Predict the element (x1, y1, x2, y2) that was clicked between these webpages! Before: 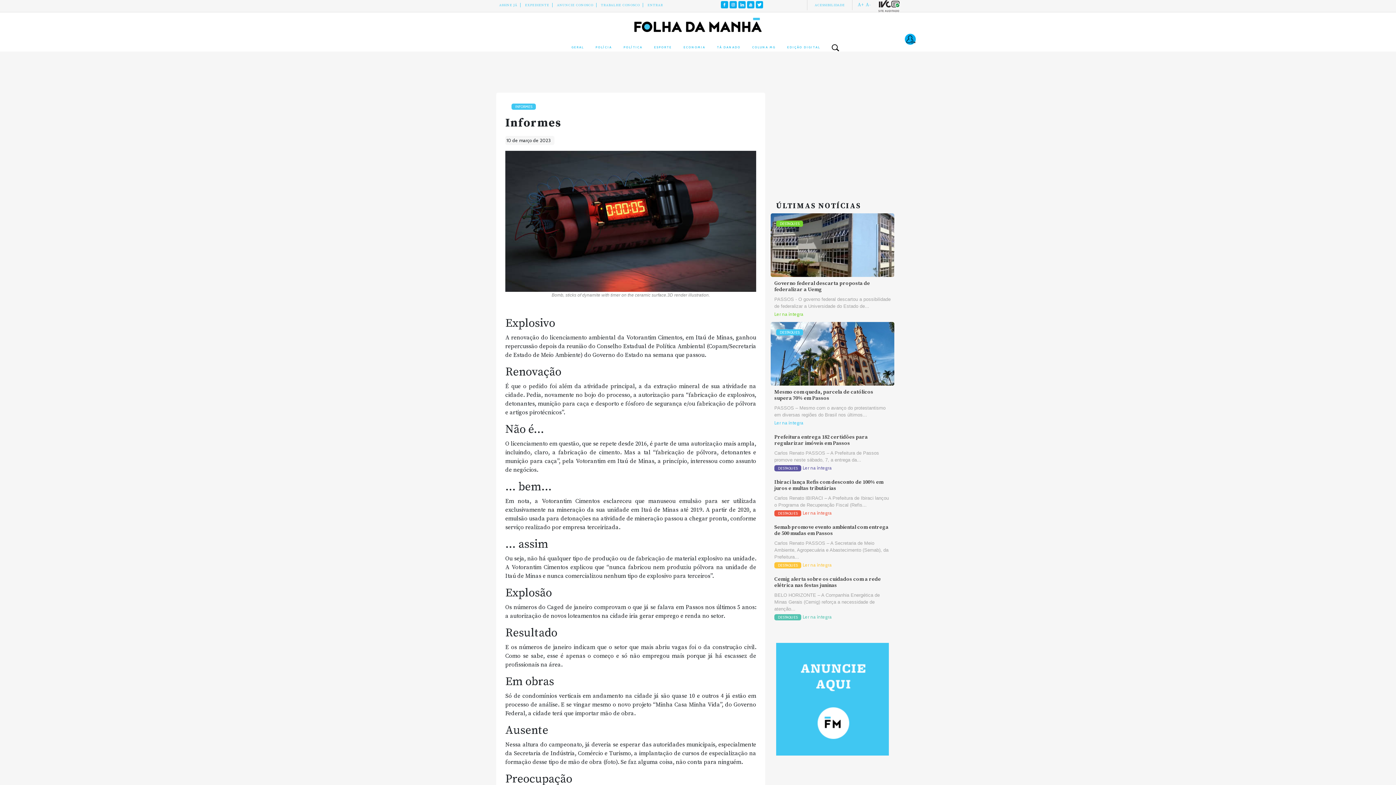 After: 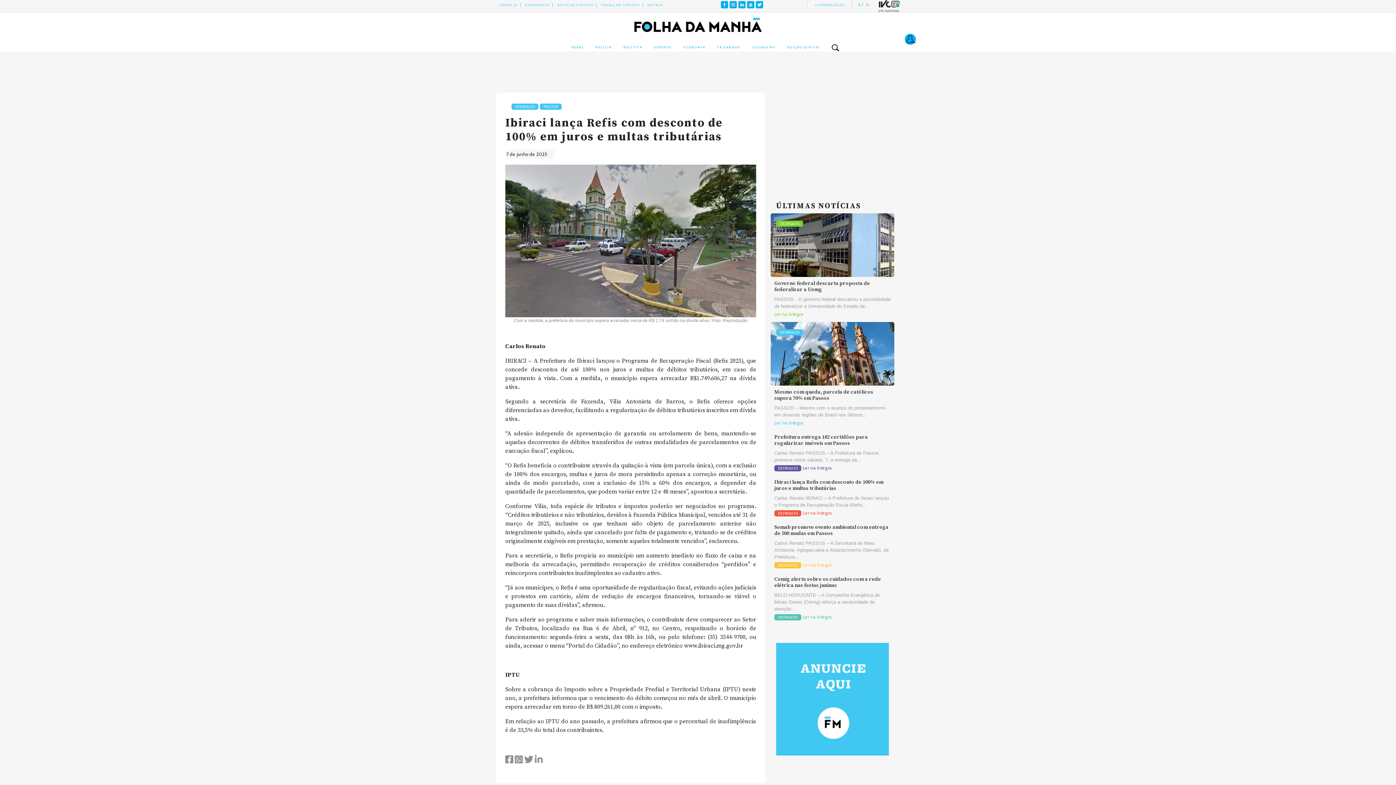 Action: bbox: (802, 510, 832, 516) label: Ler na íntegra